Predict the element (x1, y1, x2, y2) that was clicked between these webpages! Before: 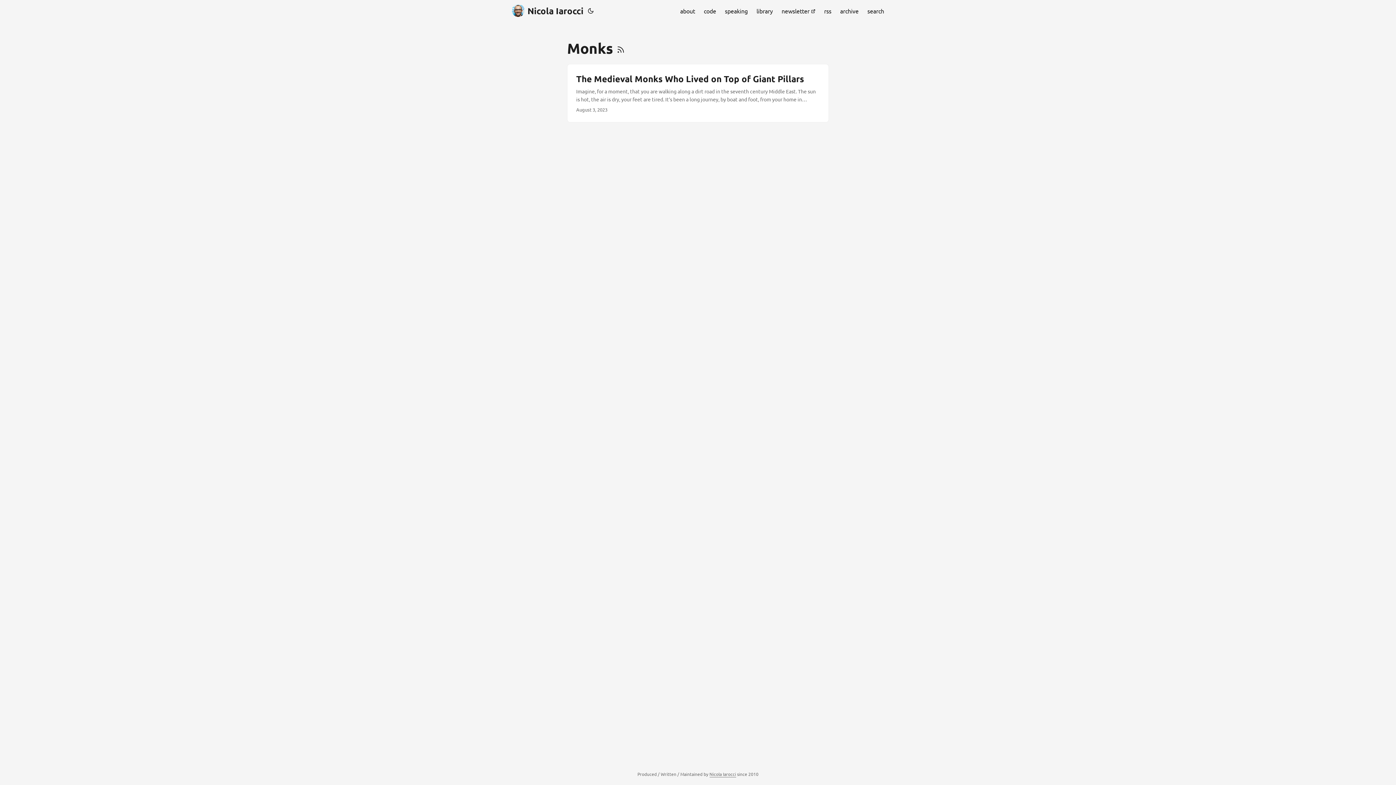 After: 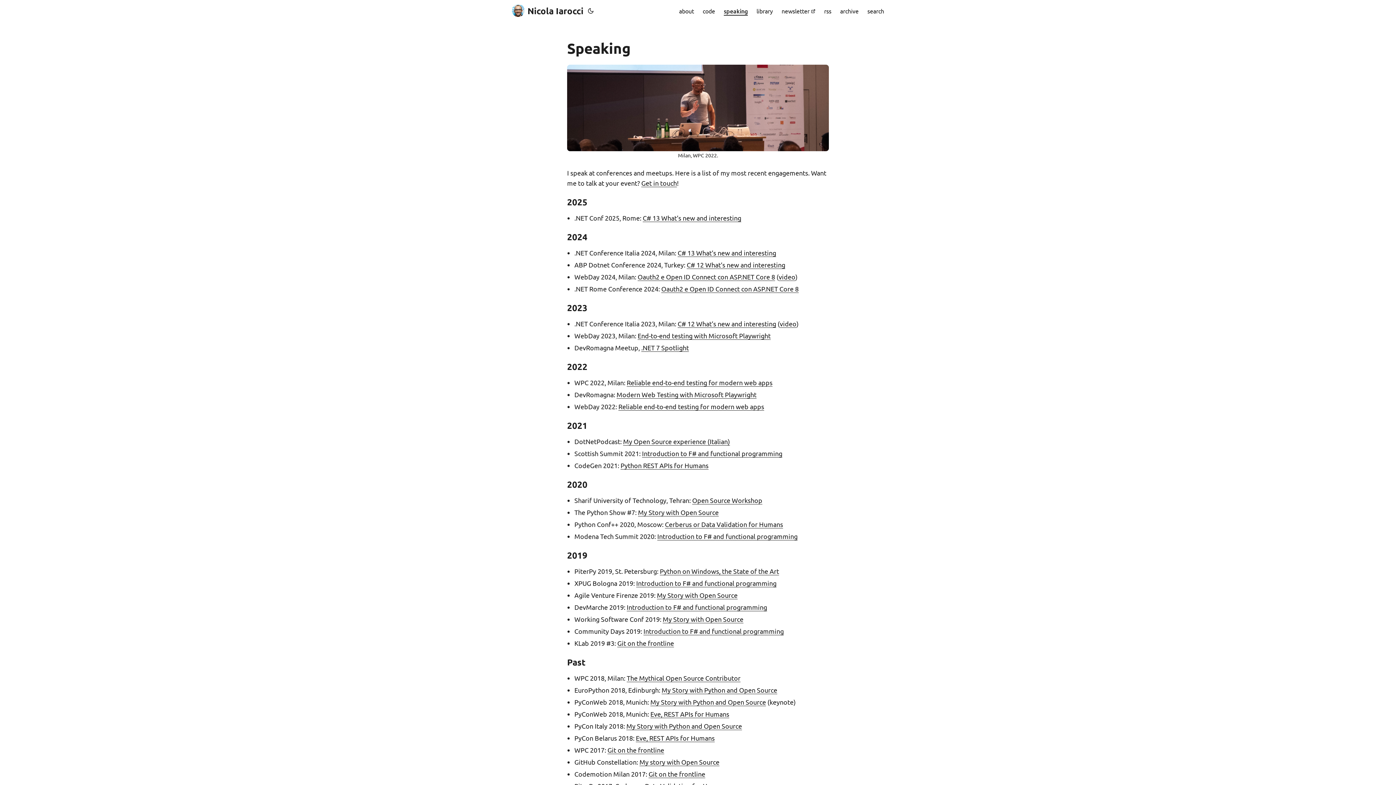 Action: label: speaking bbox: (725, 0, 748, 21)